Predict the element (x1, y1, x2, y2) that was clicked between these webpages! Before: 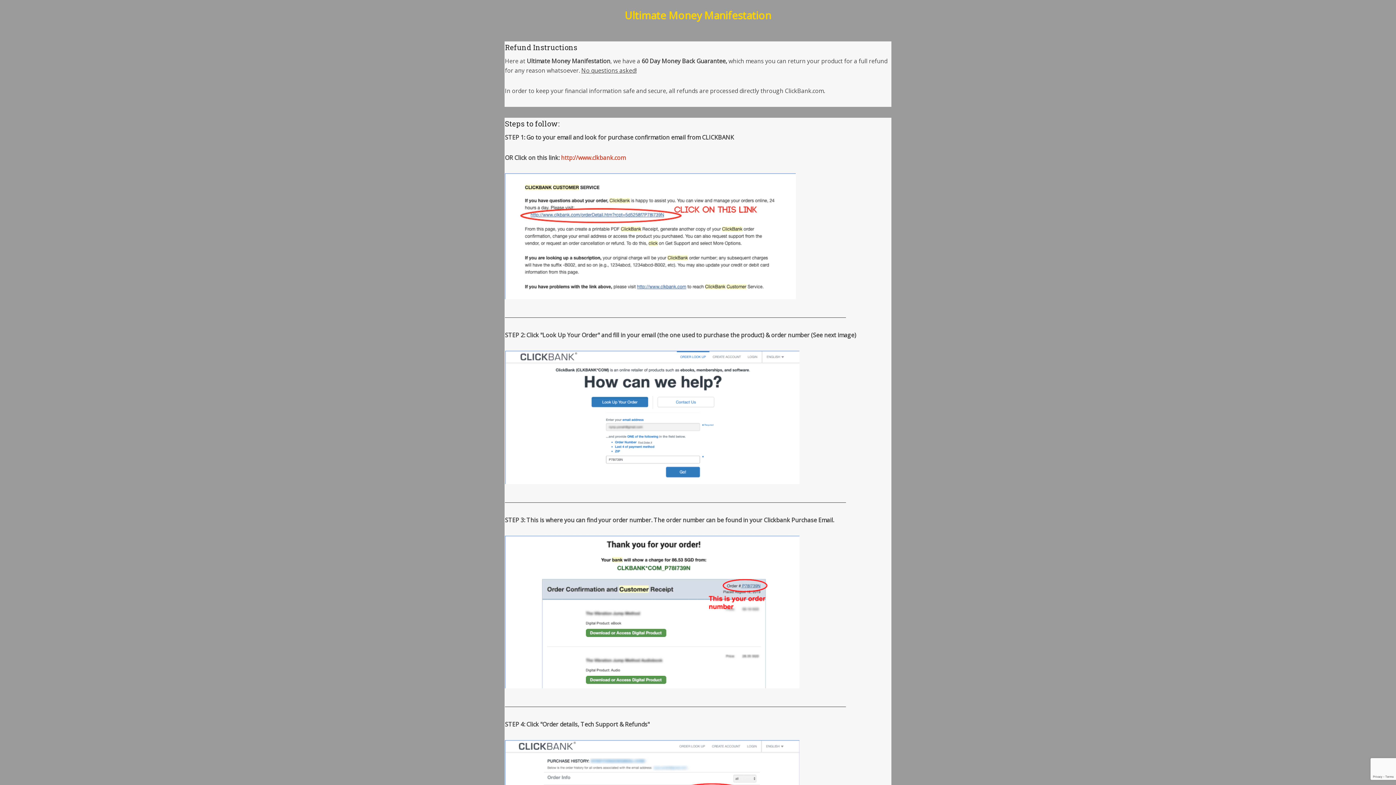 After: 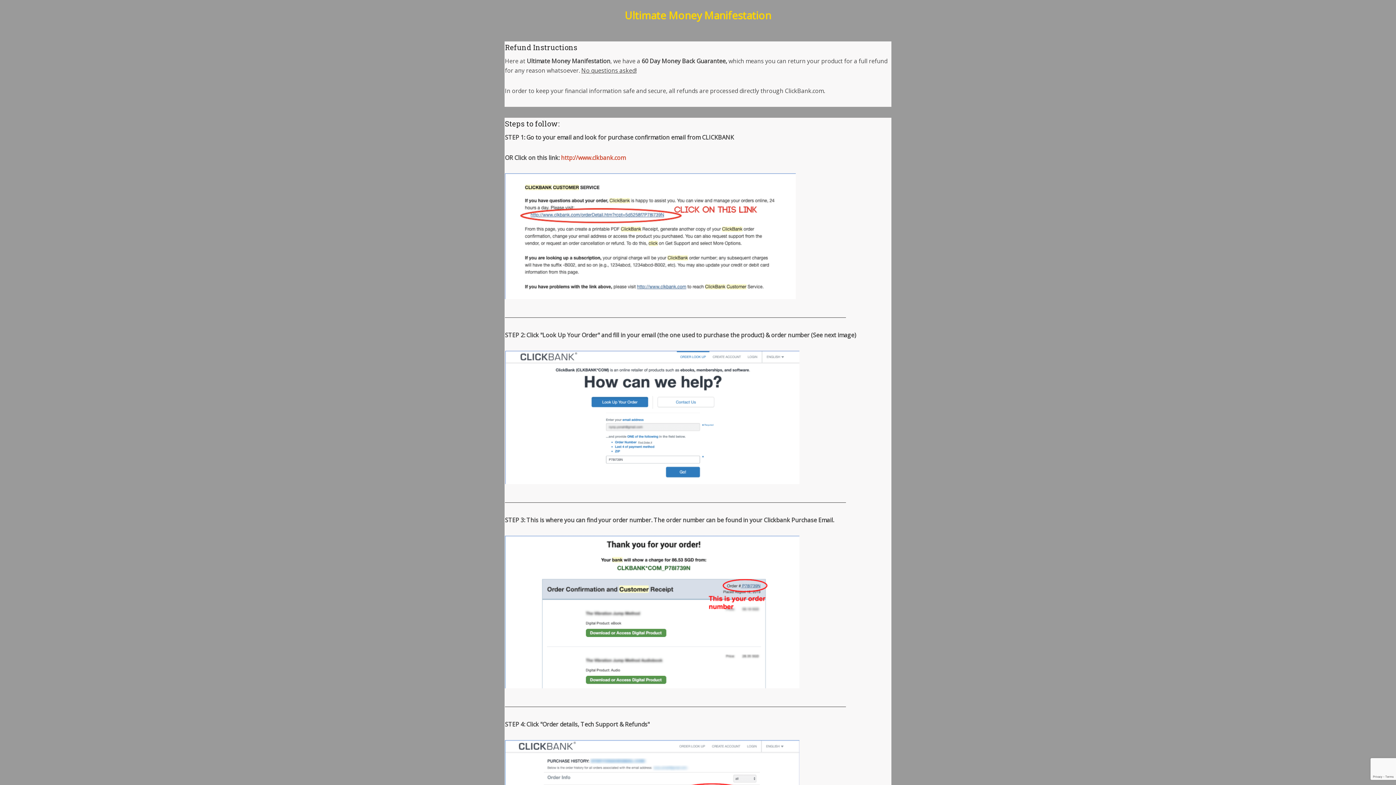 Action: label: http://www.clkbank.com bbox: (561, 153, 625, 161)